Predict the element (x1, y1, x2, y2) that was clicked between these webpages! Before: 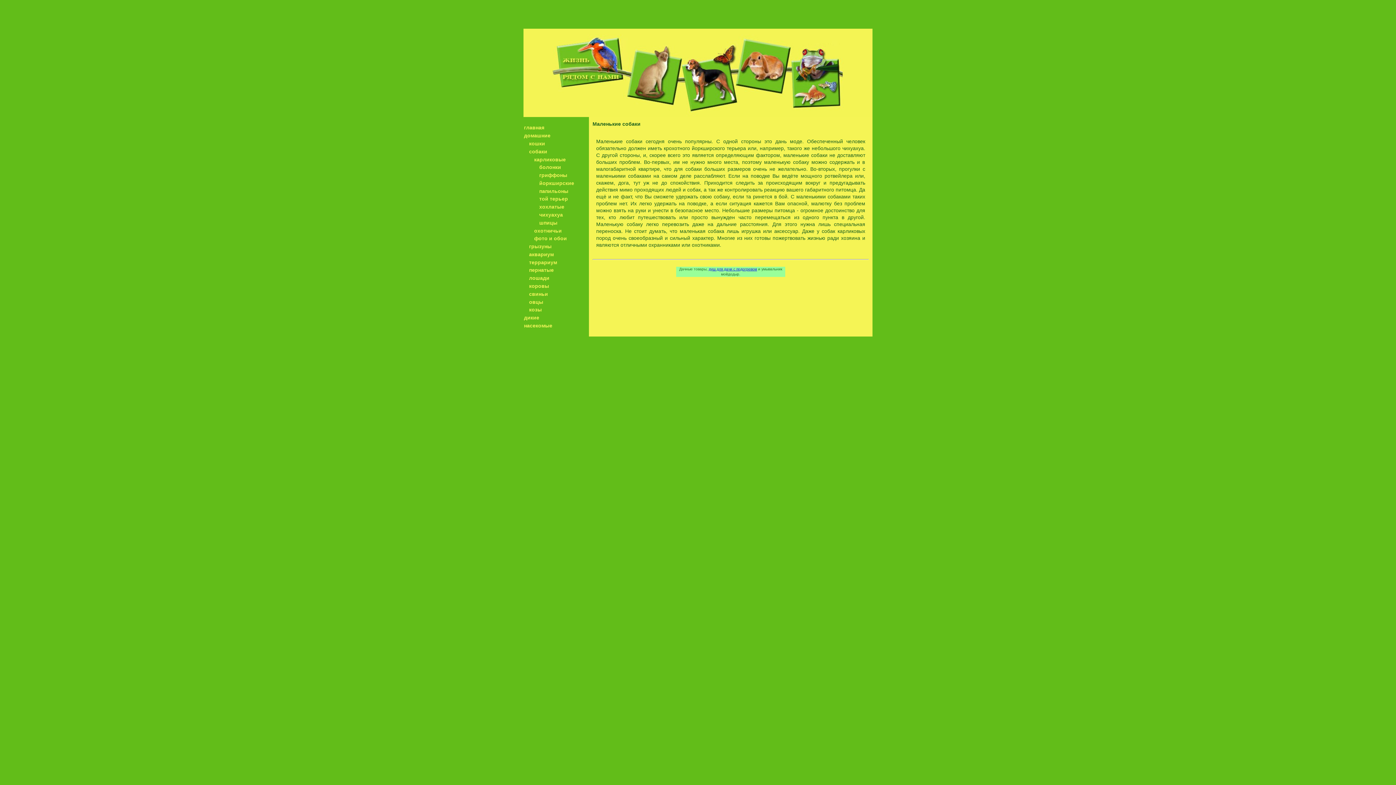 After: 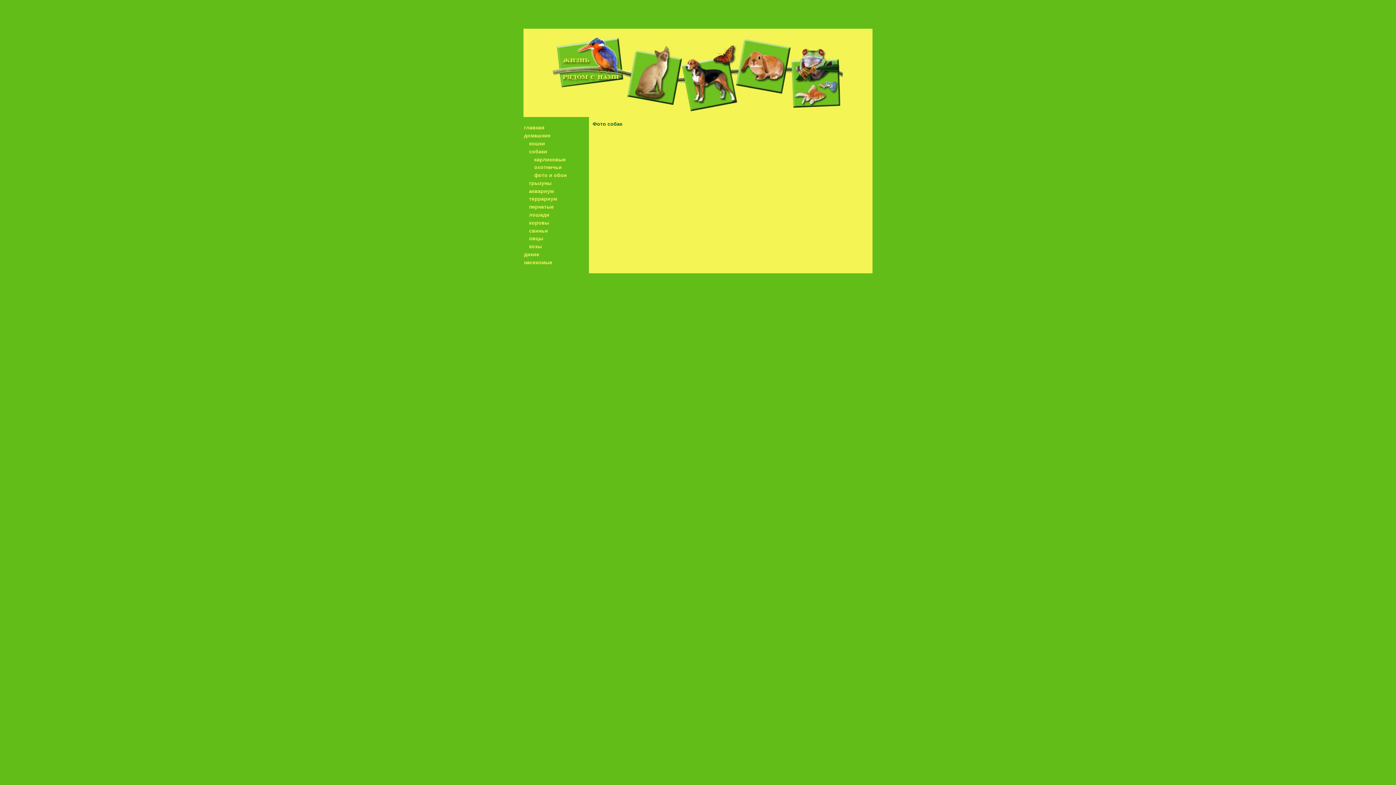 Action: label: фото и обои bbox: (534, 235, 567, 241)